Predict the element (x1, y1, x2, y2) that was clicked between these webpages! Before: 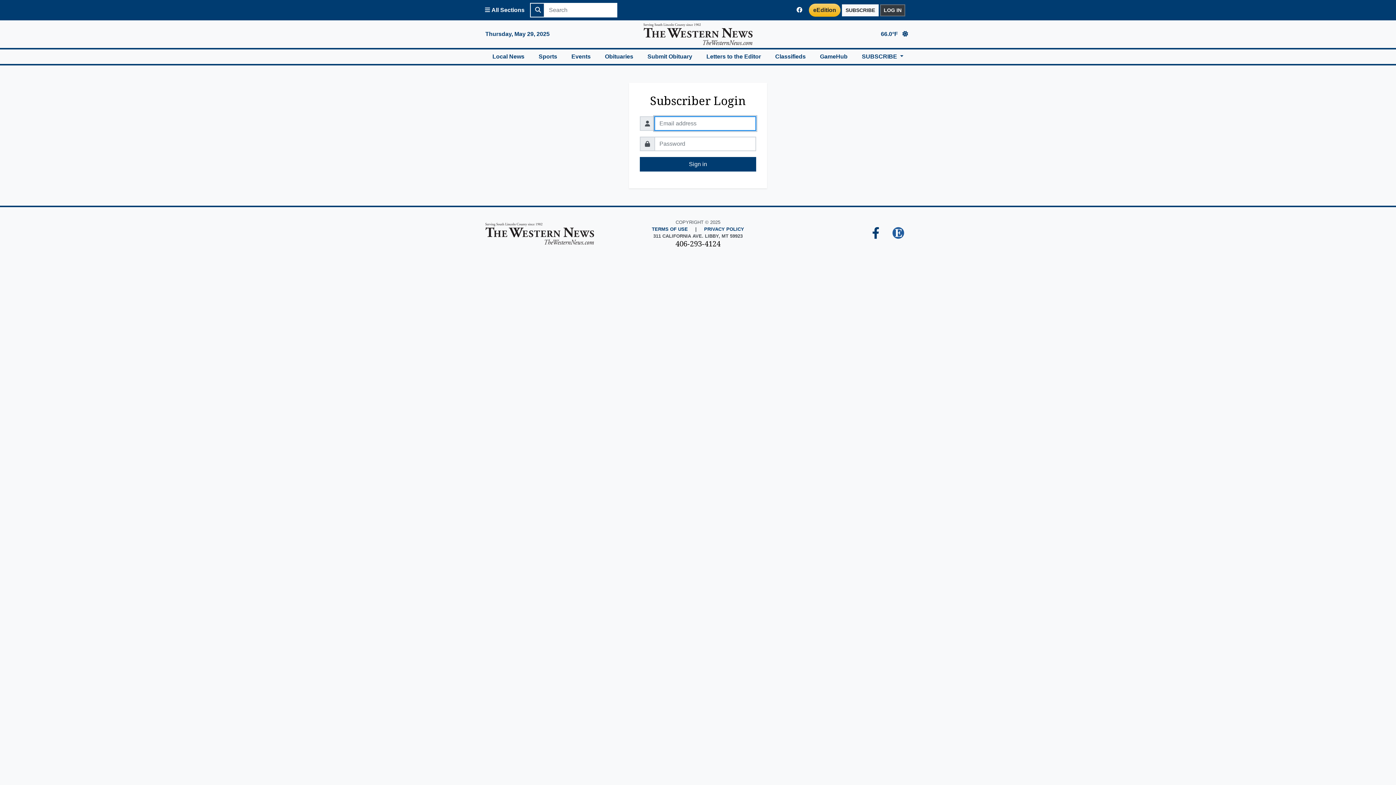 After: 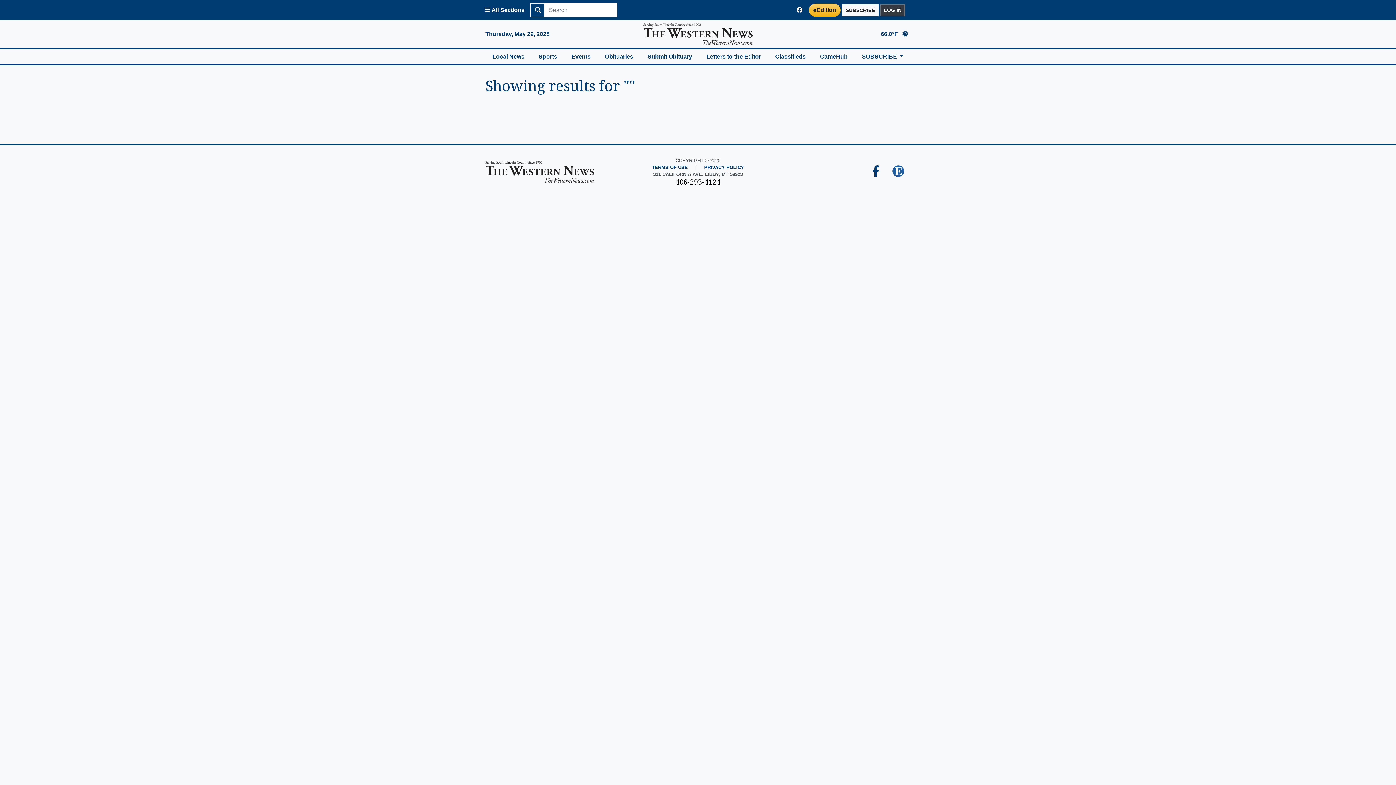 Action: bbox: (530, 2, 544, 17)